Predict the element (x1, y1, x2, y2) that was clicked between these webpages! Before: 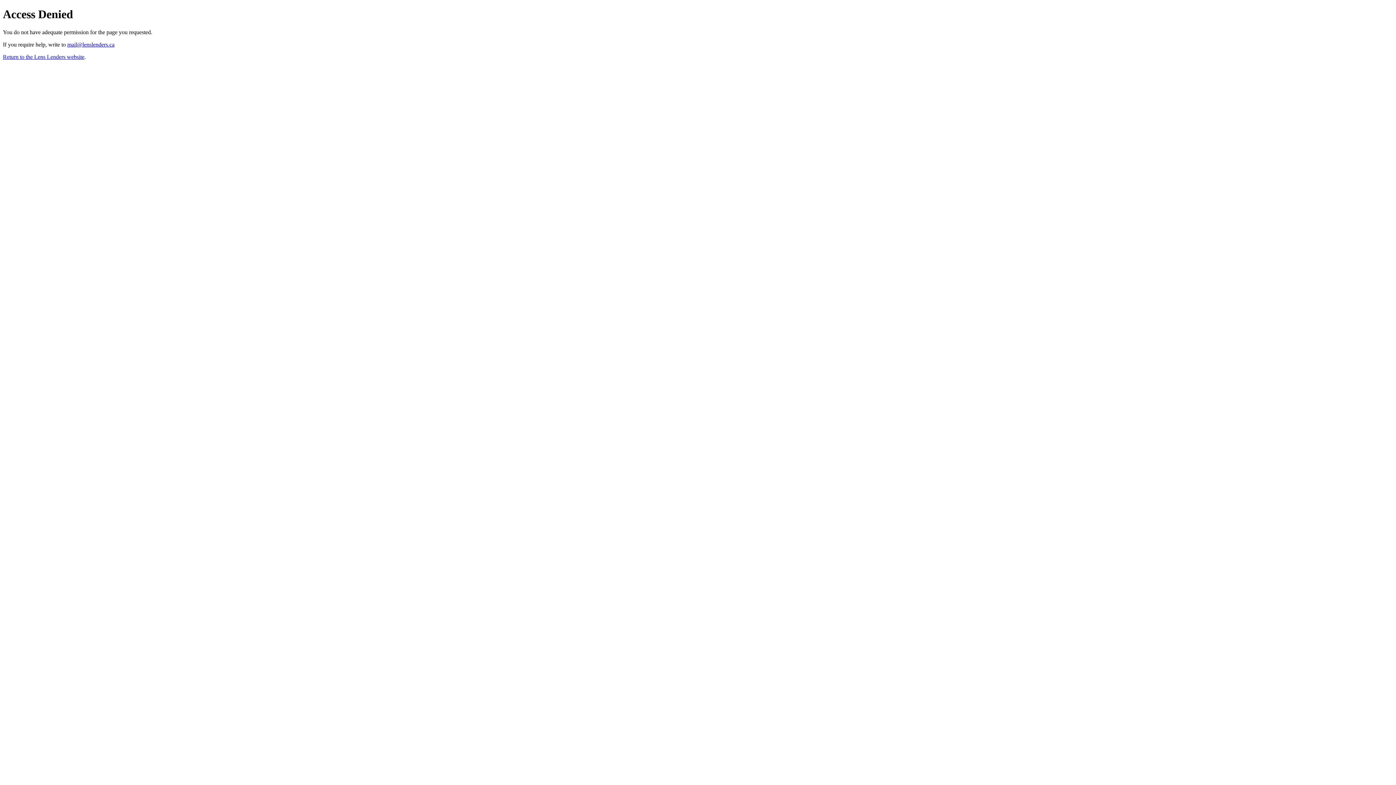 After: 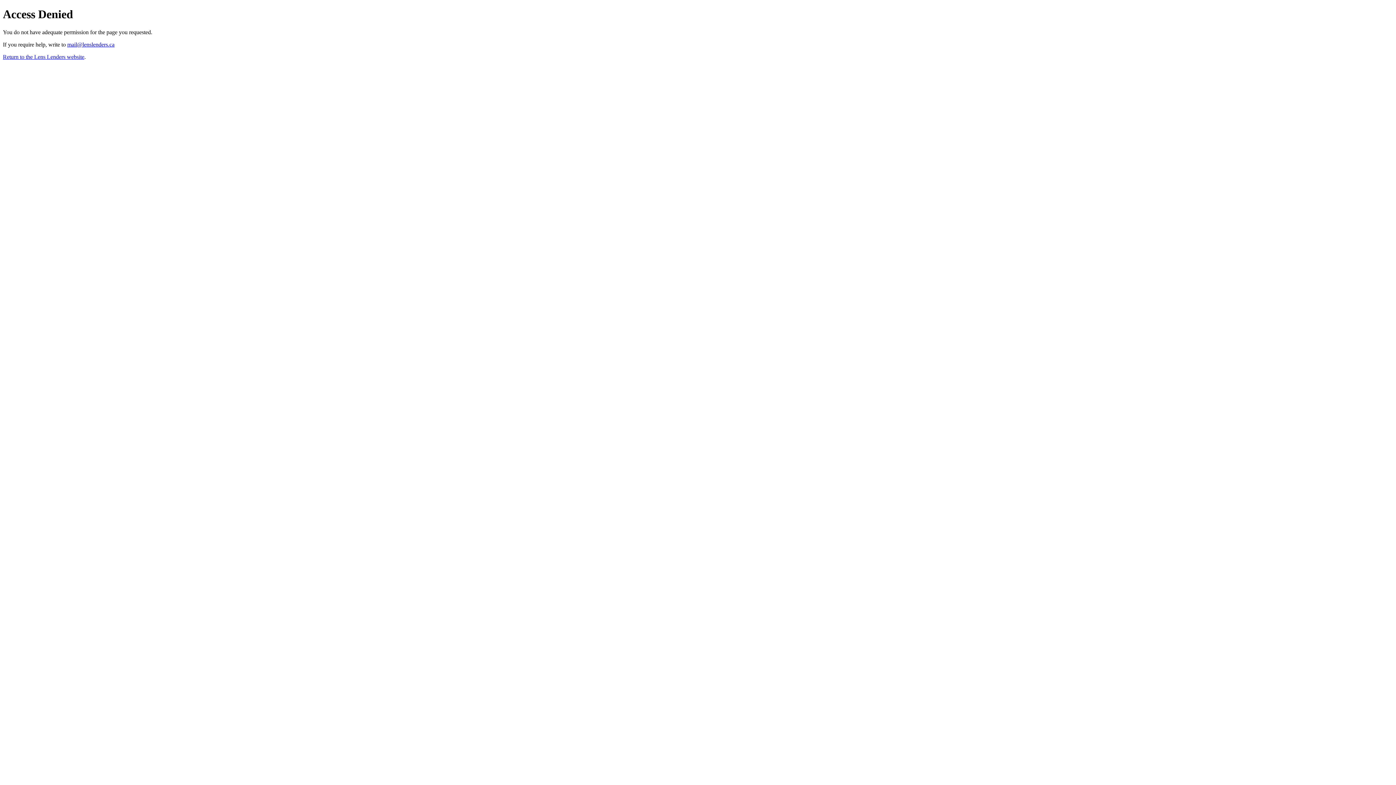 Action: label: mail@lenslenders.ca bbox: (67, 41, 114, 47)